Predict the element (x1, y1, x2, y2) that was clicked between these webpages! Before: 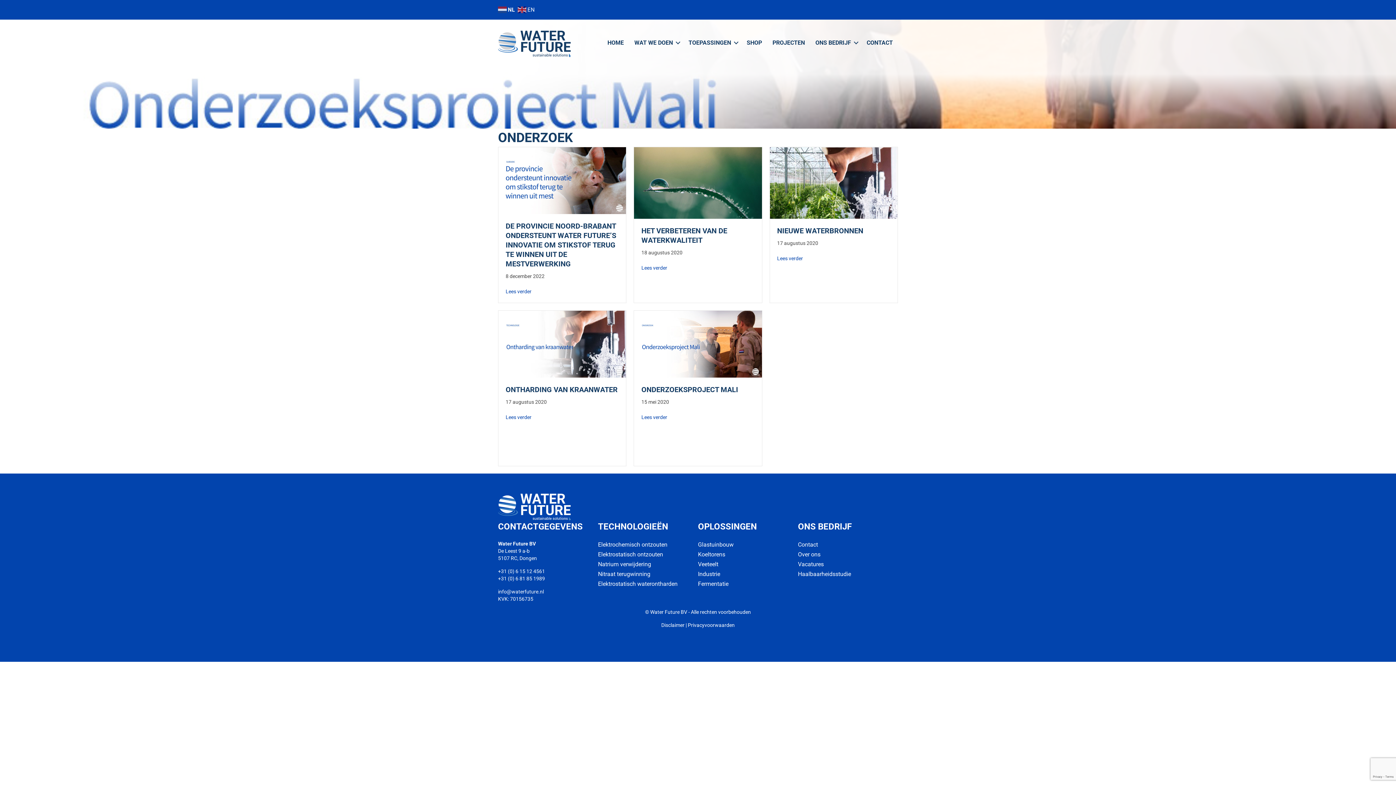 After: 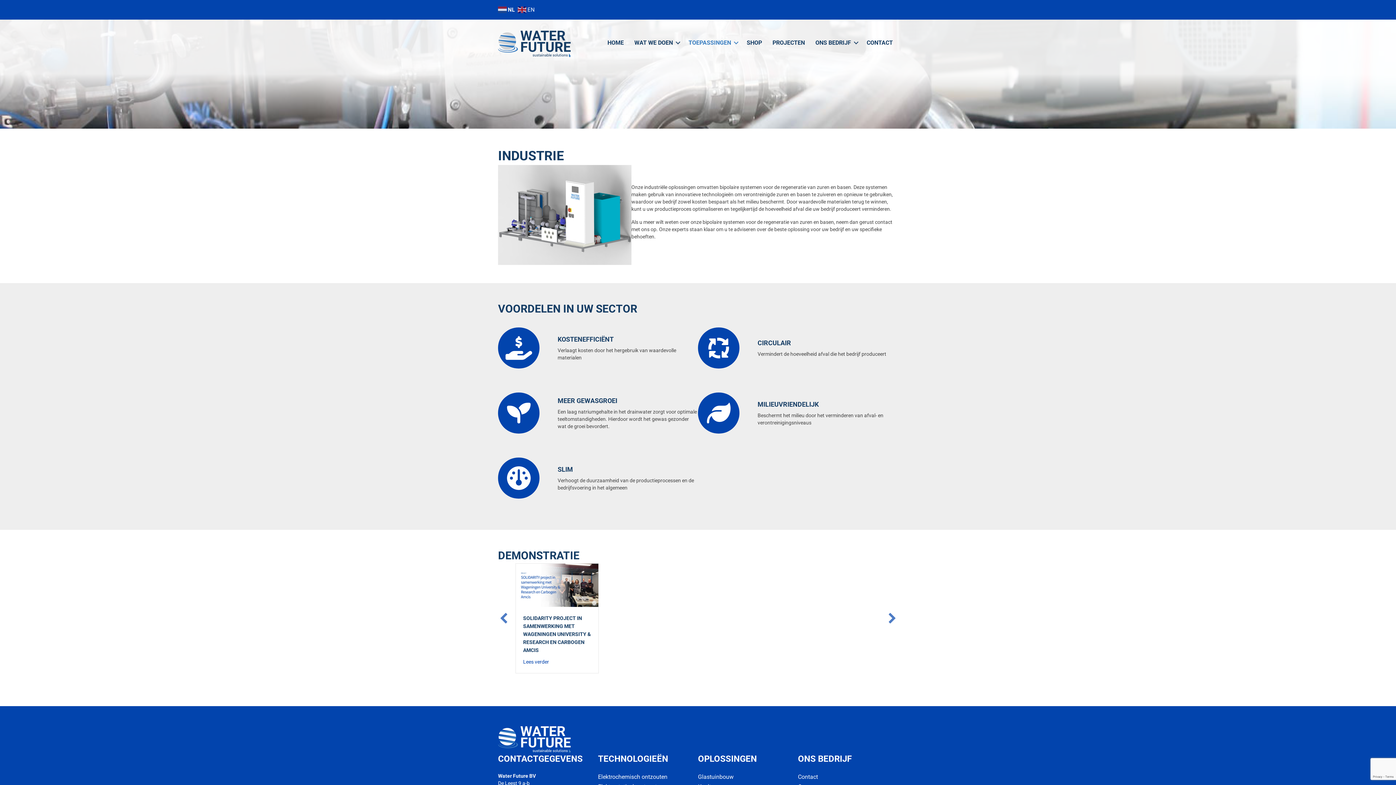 Action: bbox: (698, 569, 798, 579) label: Industrie